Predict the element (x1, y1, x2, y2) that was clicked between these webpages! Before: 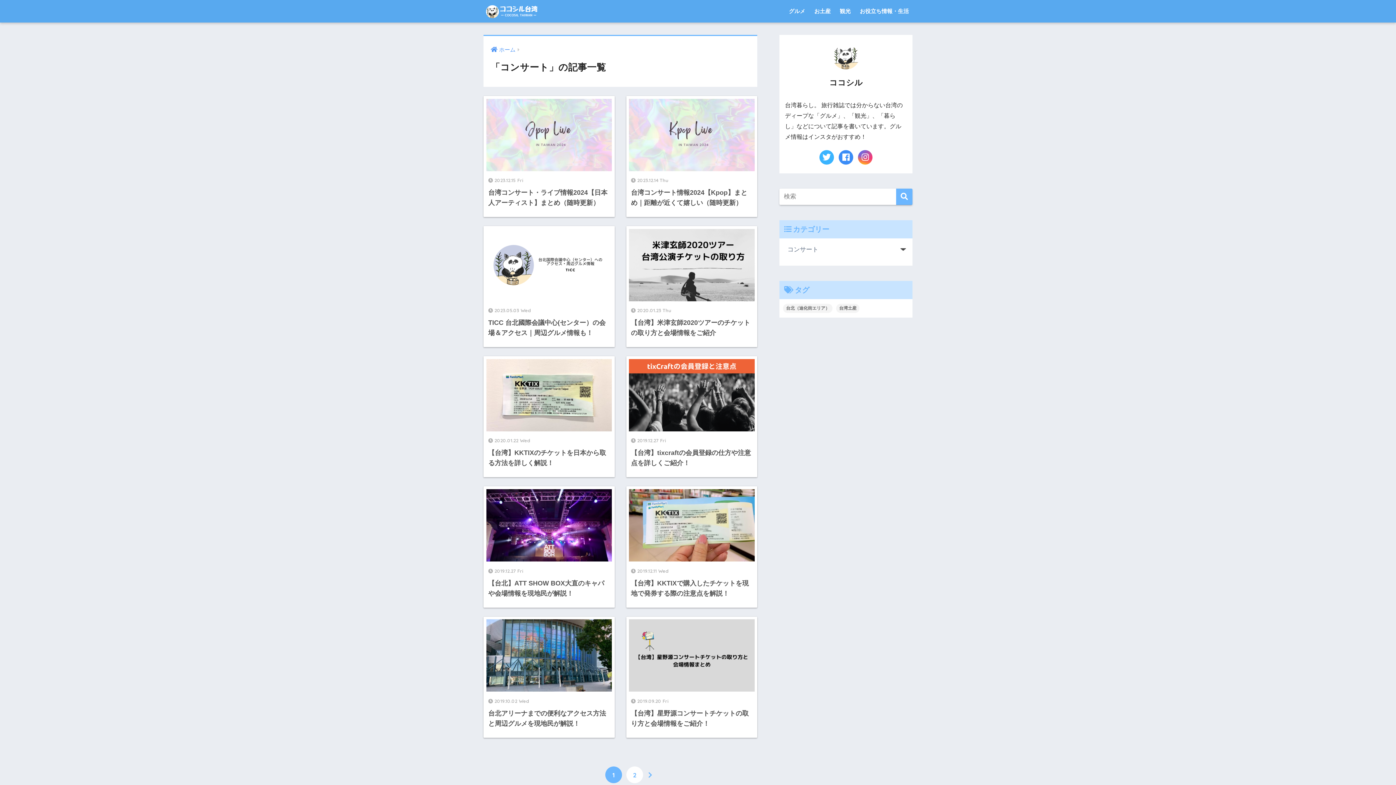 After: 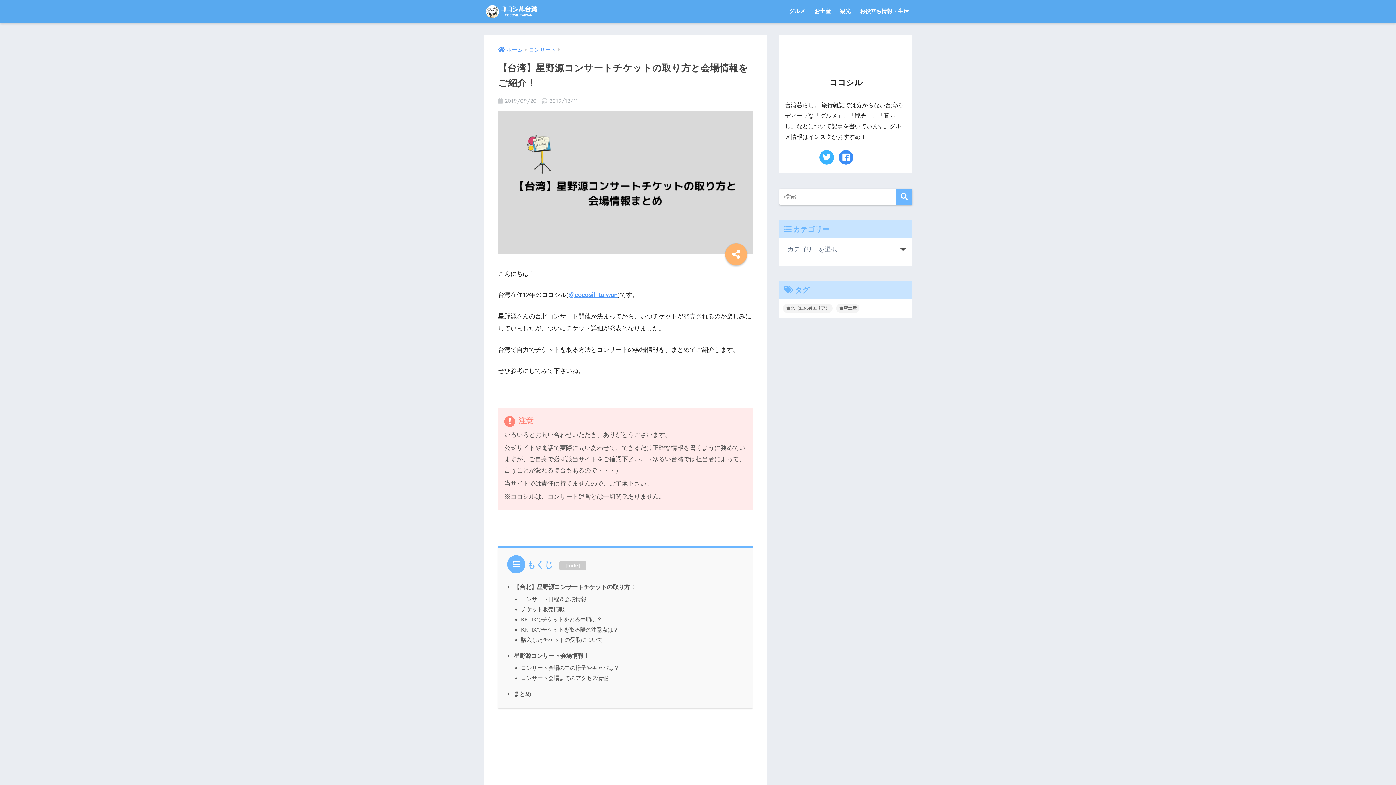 Action: bbox: (626, 616, 757, 738) label: 2019.09.20 Fri
【台湾】星野源コンサートチケットの取り方と会場情報をご紹介！